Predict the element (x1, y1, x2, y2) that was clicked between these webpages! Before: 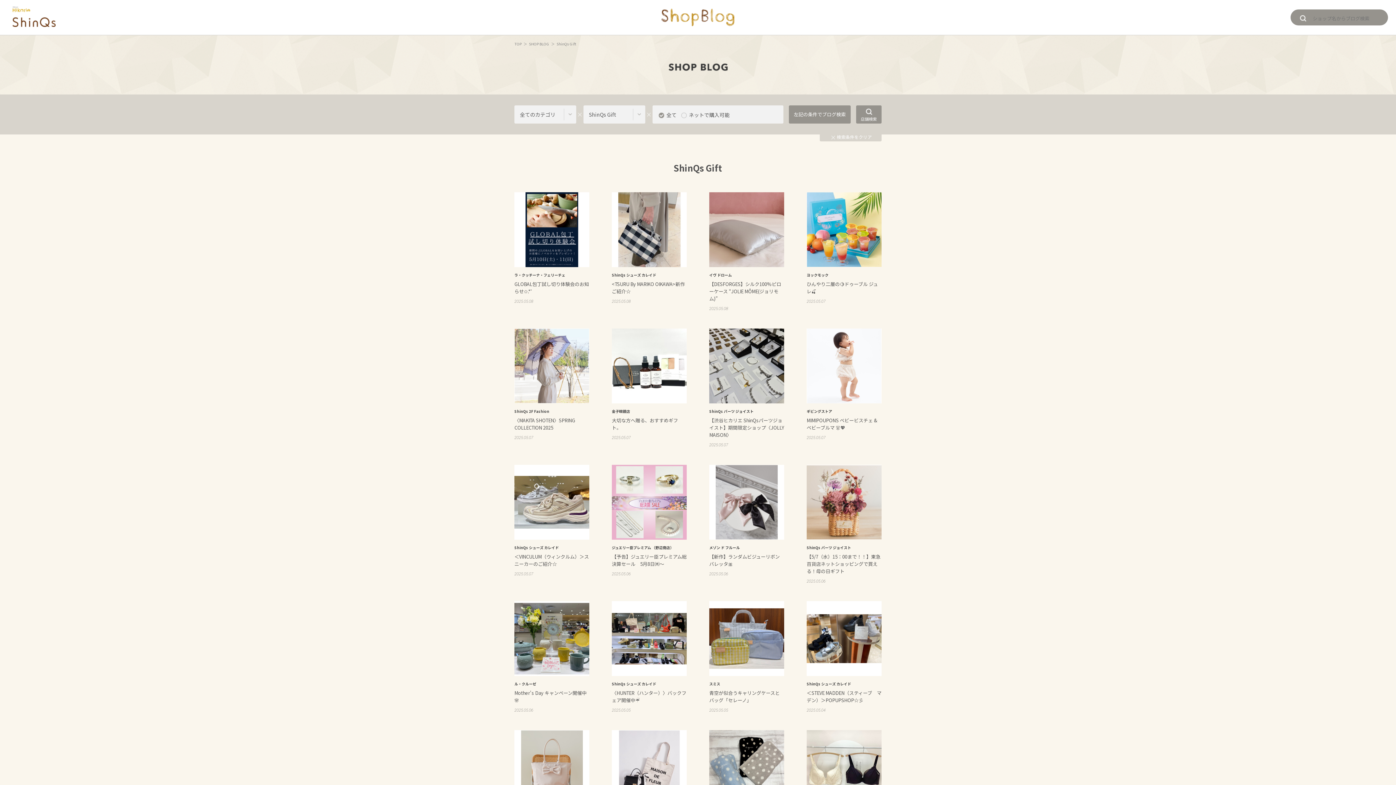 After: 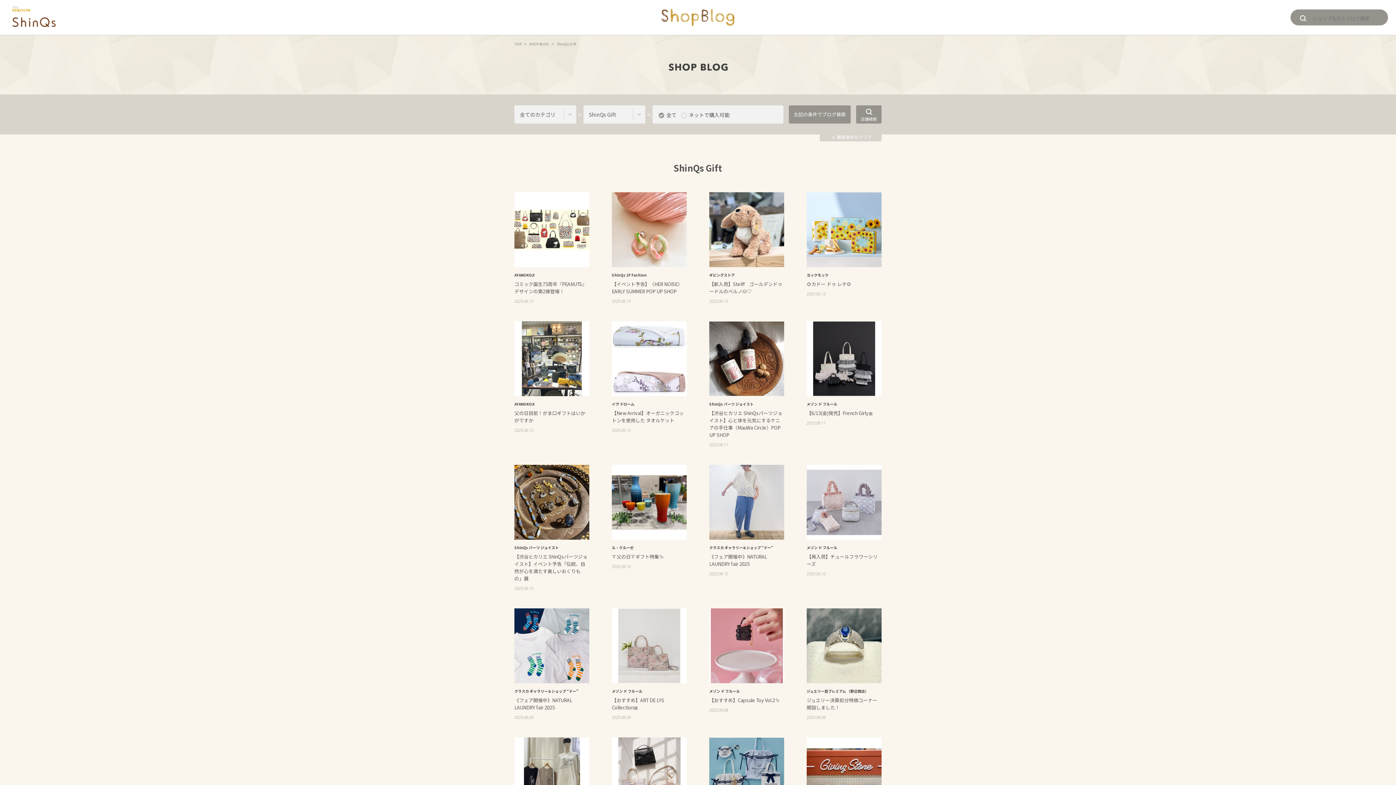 Action: bbox: (556, 41, 576, 46) label: ShinQs Gift